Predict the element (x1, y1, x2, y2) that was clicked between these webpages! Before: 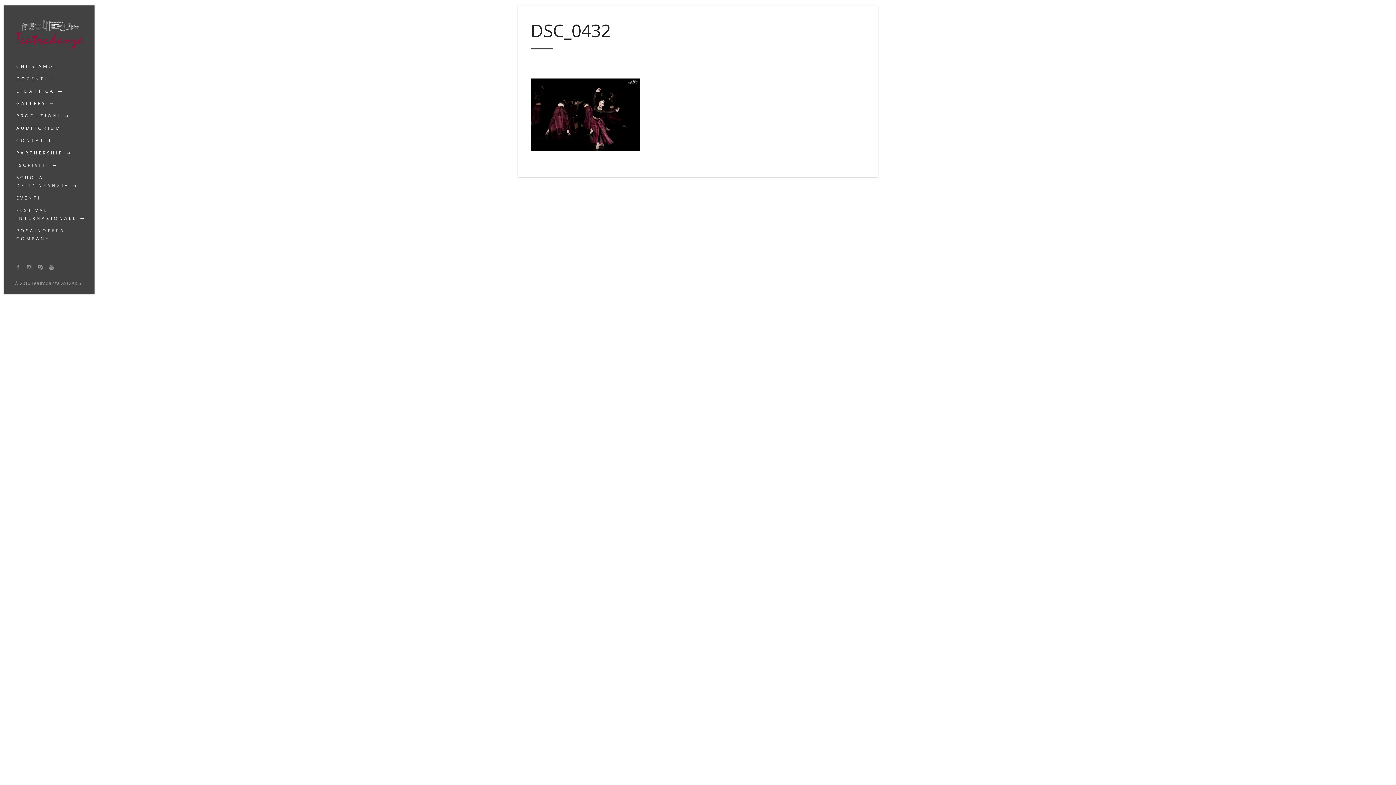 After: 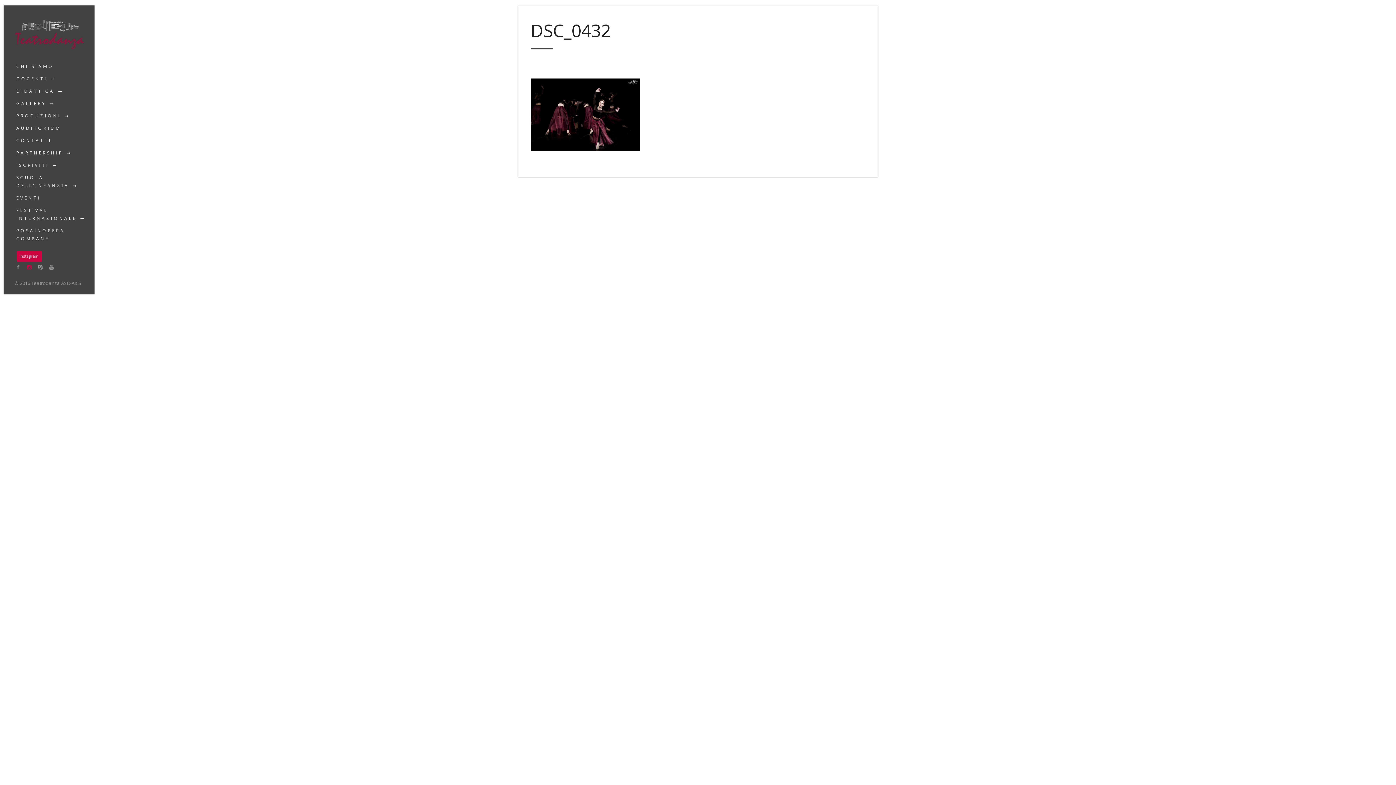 Action: bbox: (25, 263, 32, 270)